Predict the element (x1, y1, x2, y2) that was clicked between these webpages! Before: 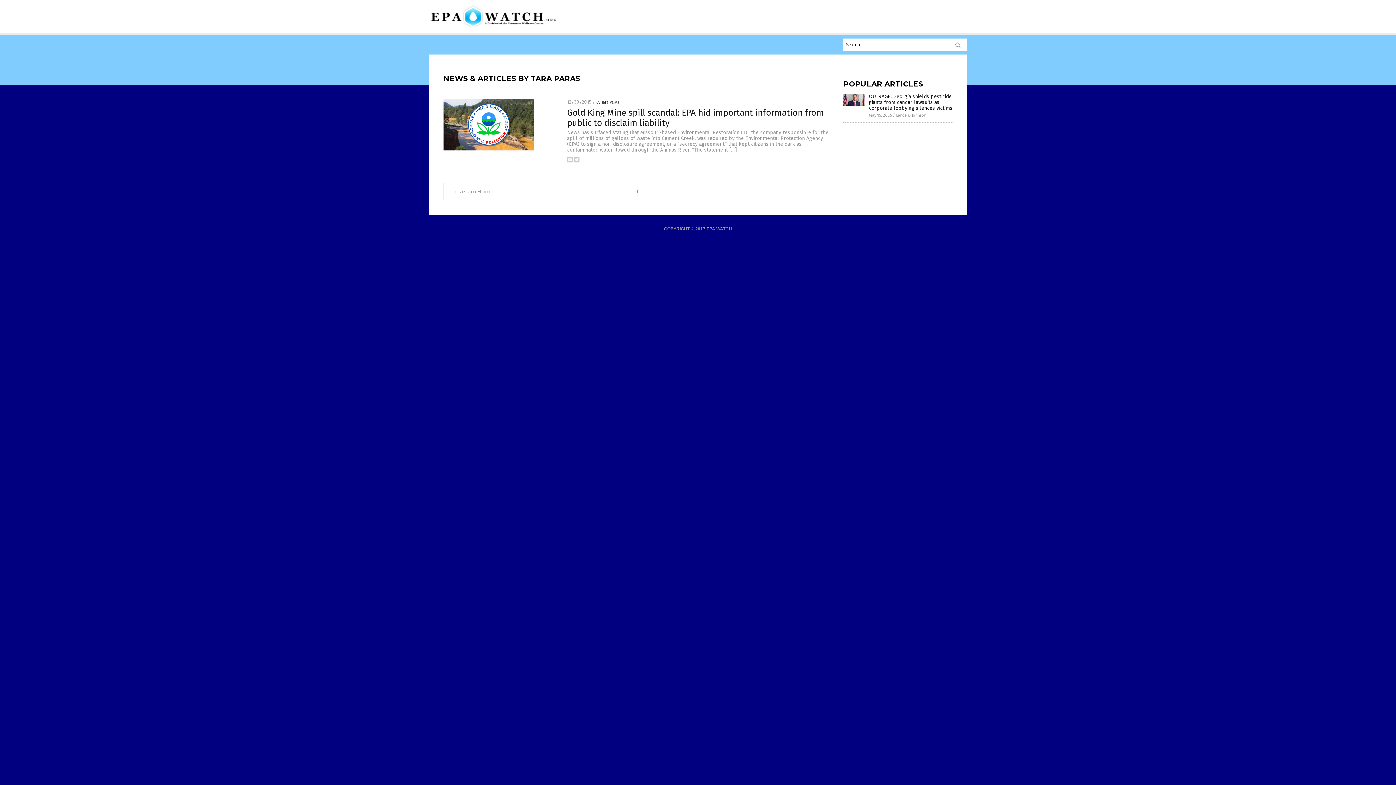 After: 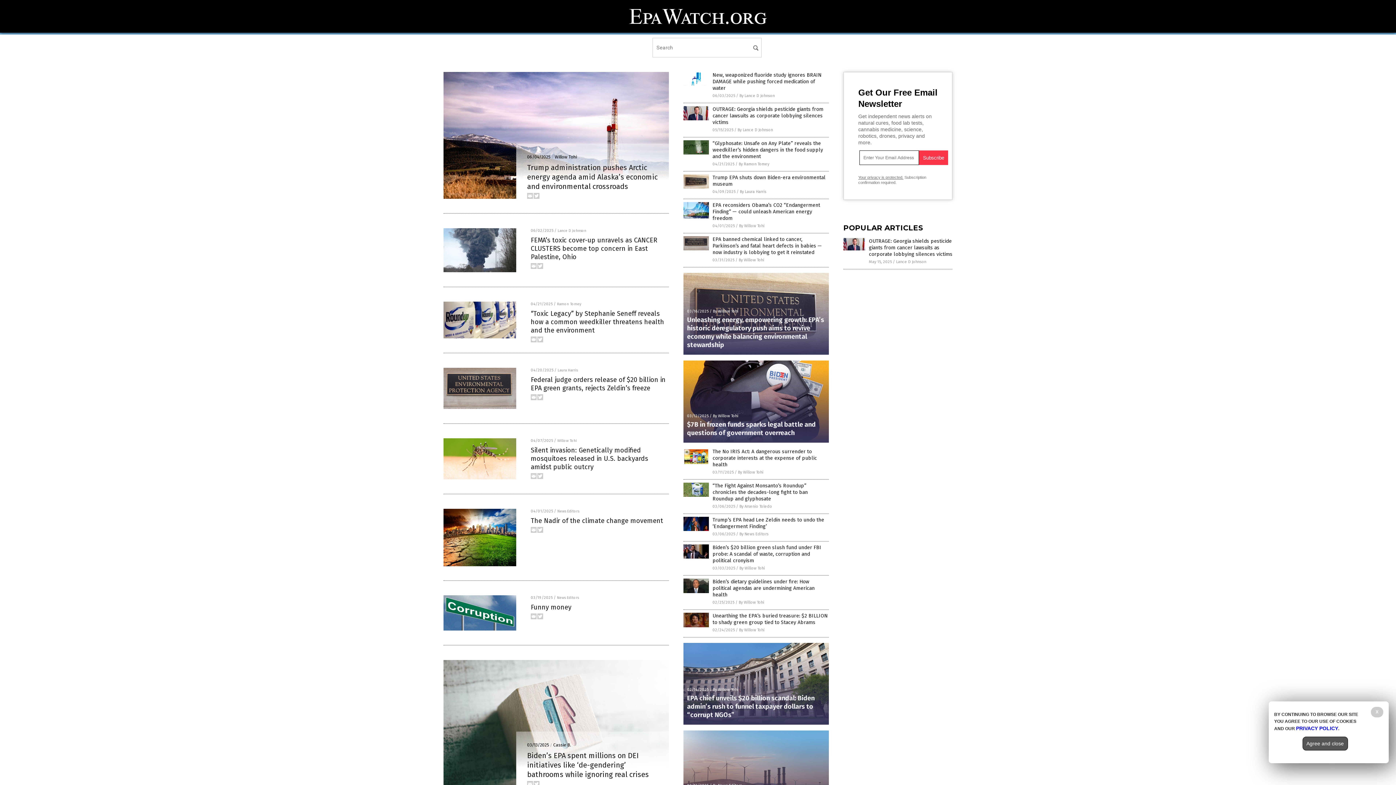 Action: bbox: (429, 23, 559, 28)